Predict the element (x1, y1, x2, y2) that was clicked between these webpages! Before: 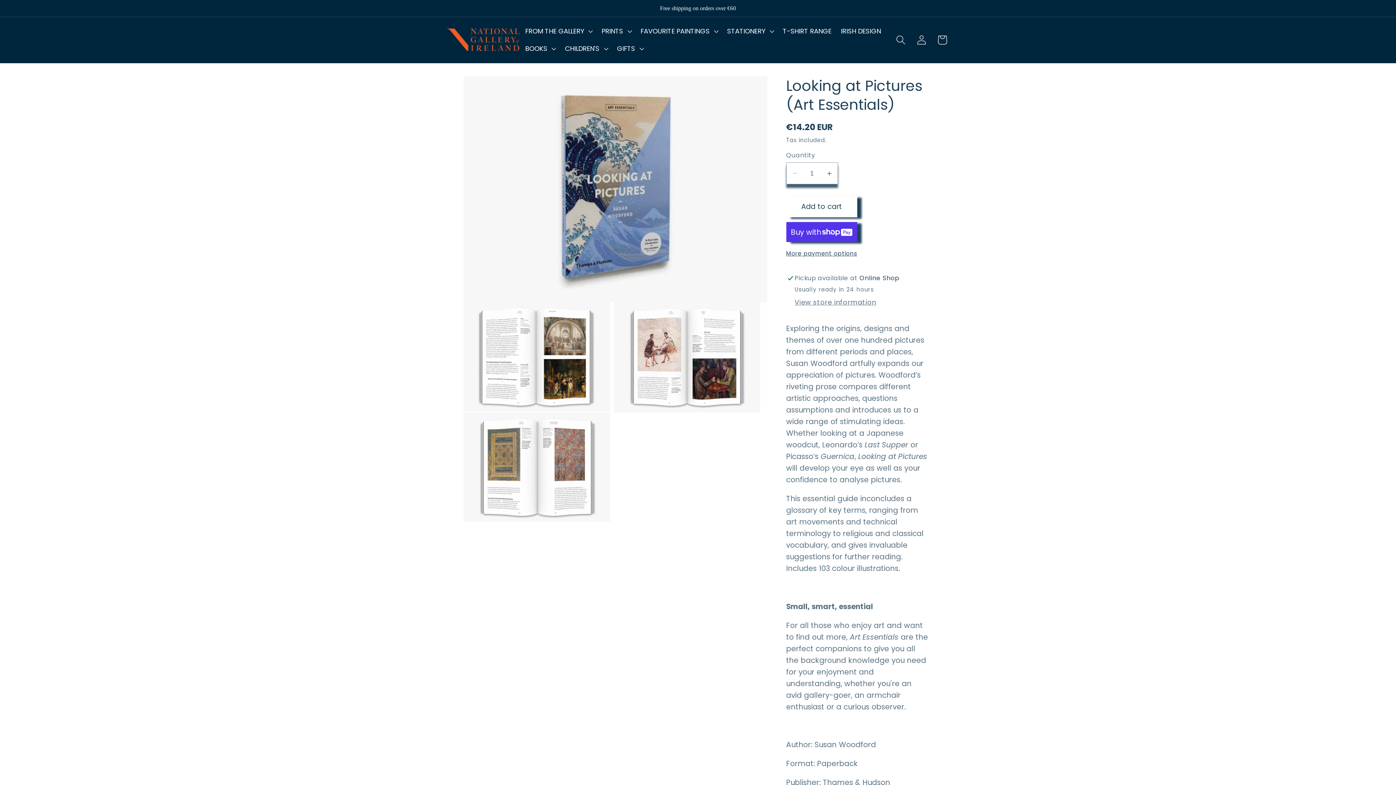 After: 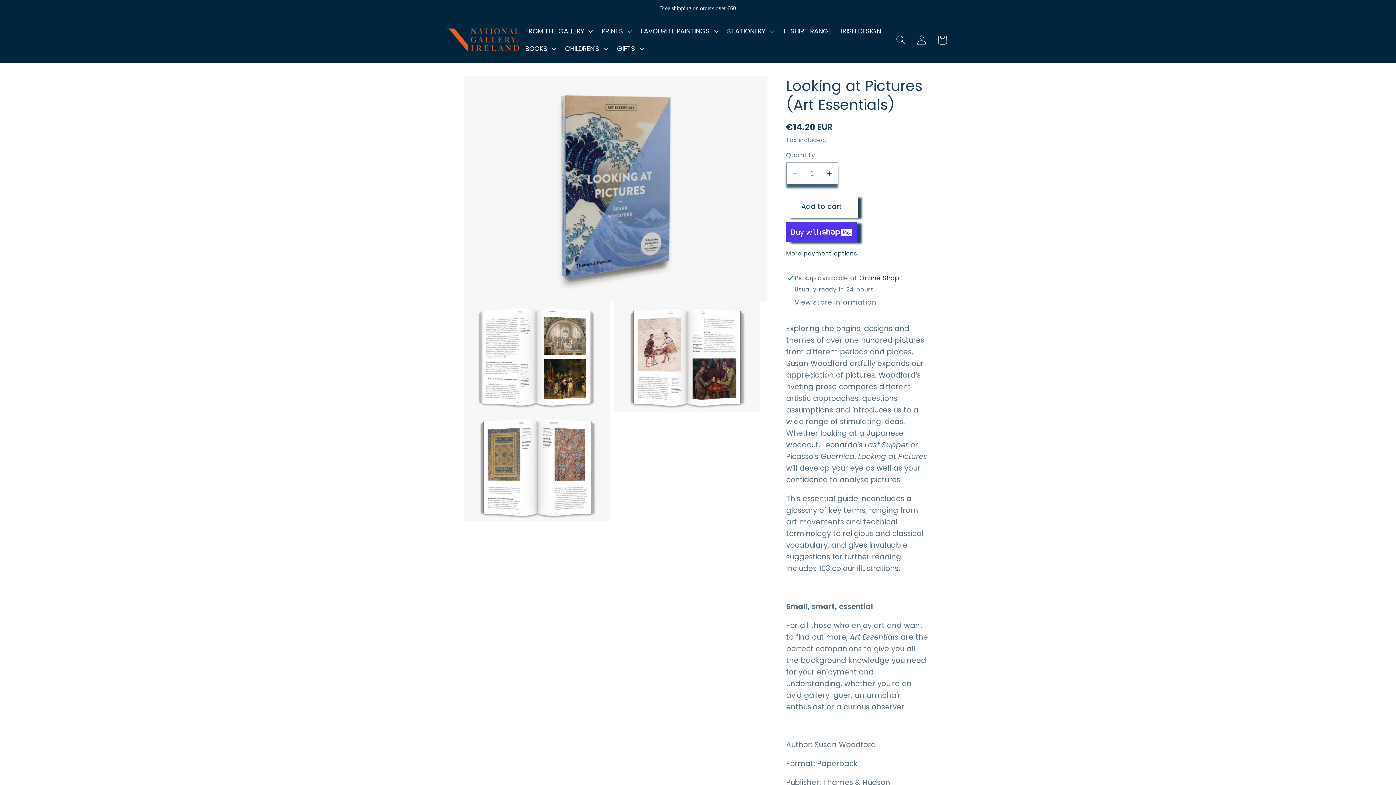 Action: bbox: (786, 196, 857, 217) label: Add to cart